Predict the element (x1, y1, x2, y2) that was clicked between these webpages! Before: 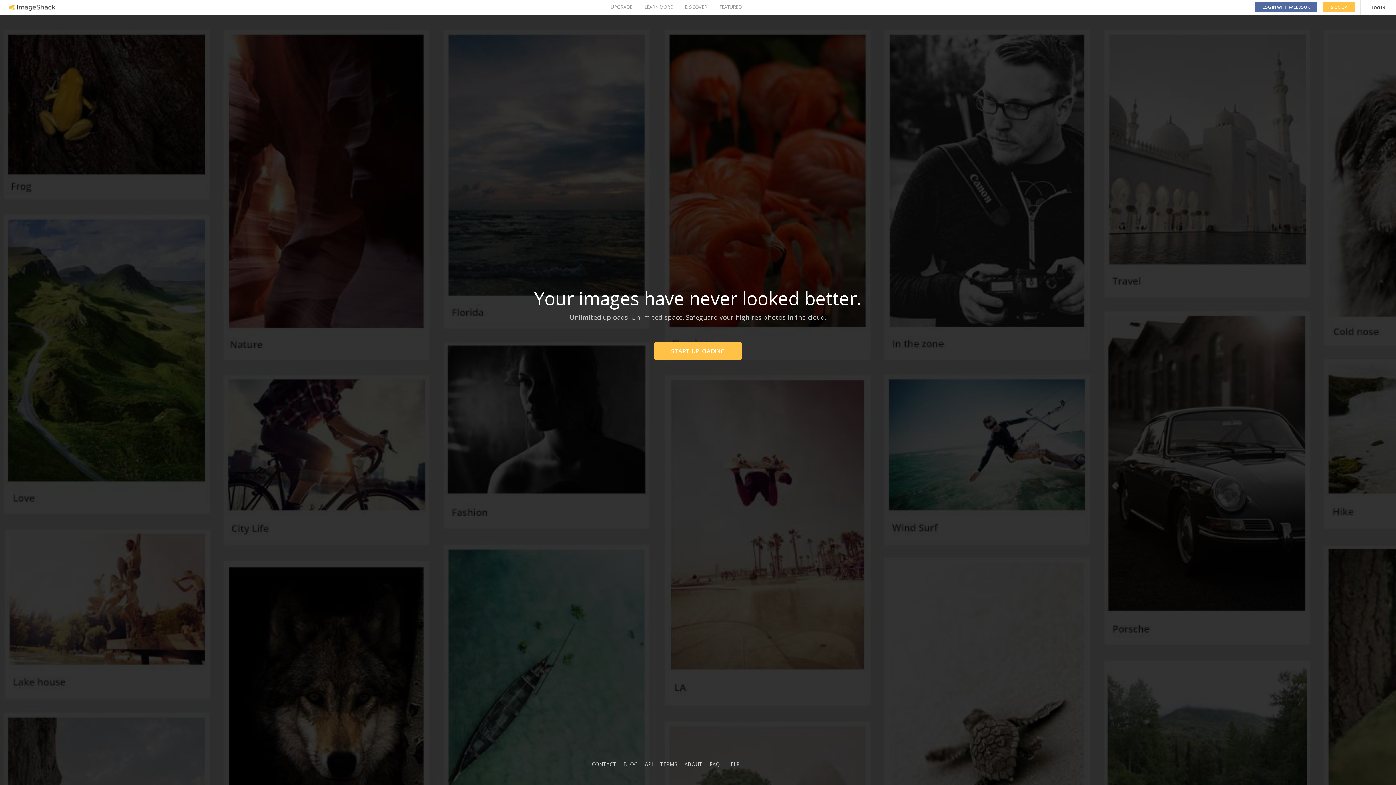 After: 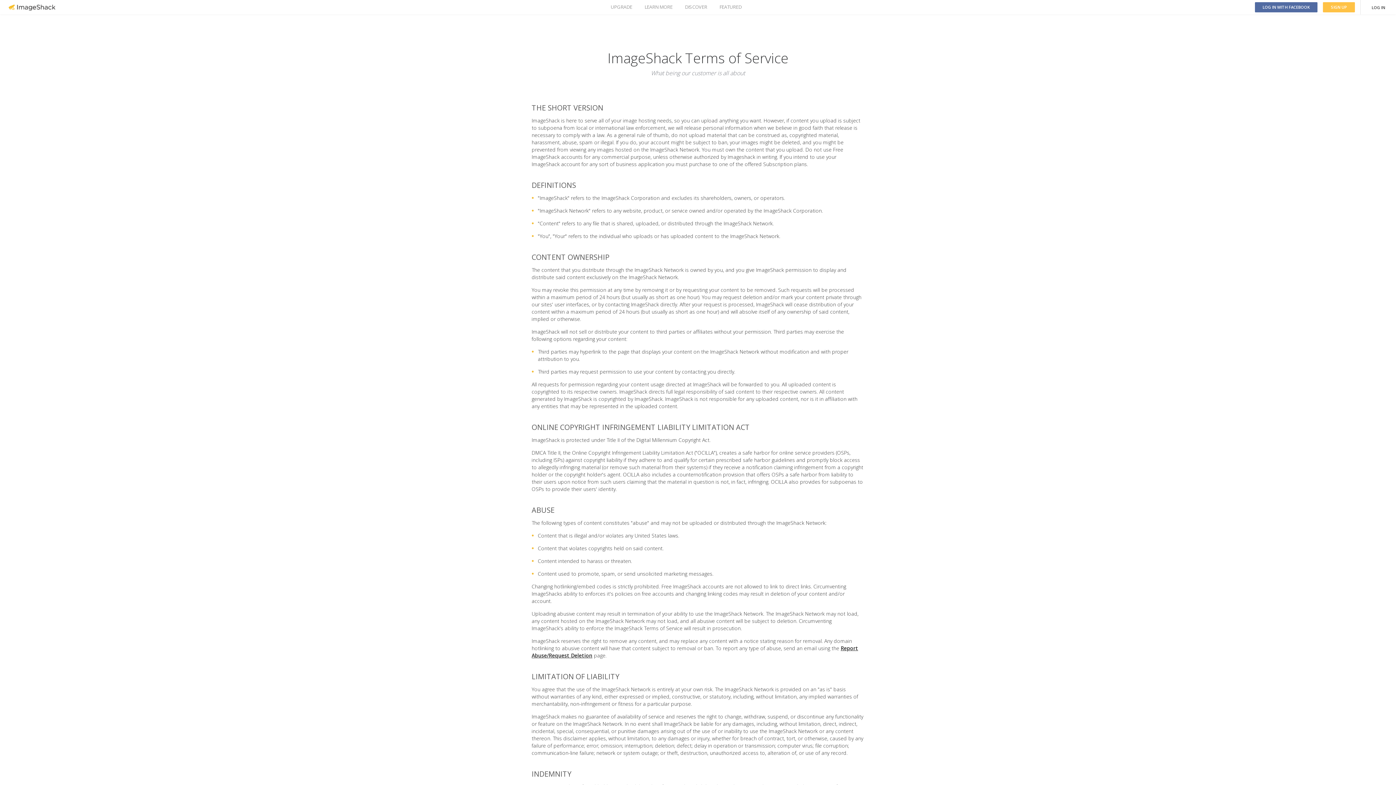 Action: label: TERMS bbox: (660, 761, 677, 768)